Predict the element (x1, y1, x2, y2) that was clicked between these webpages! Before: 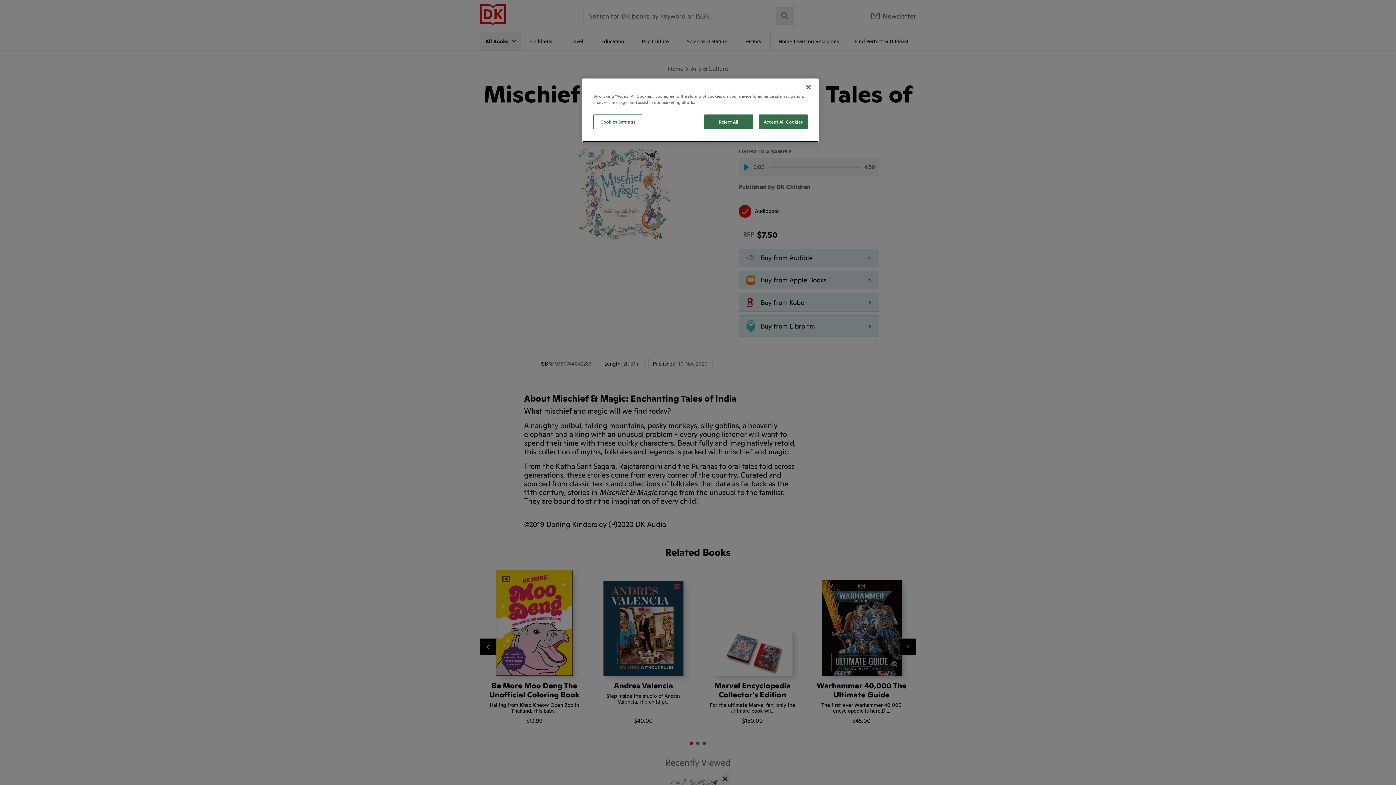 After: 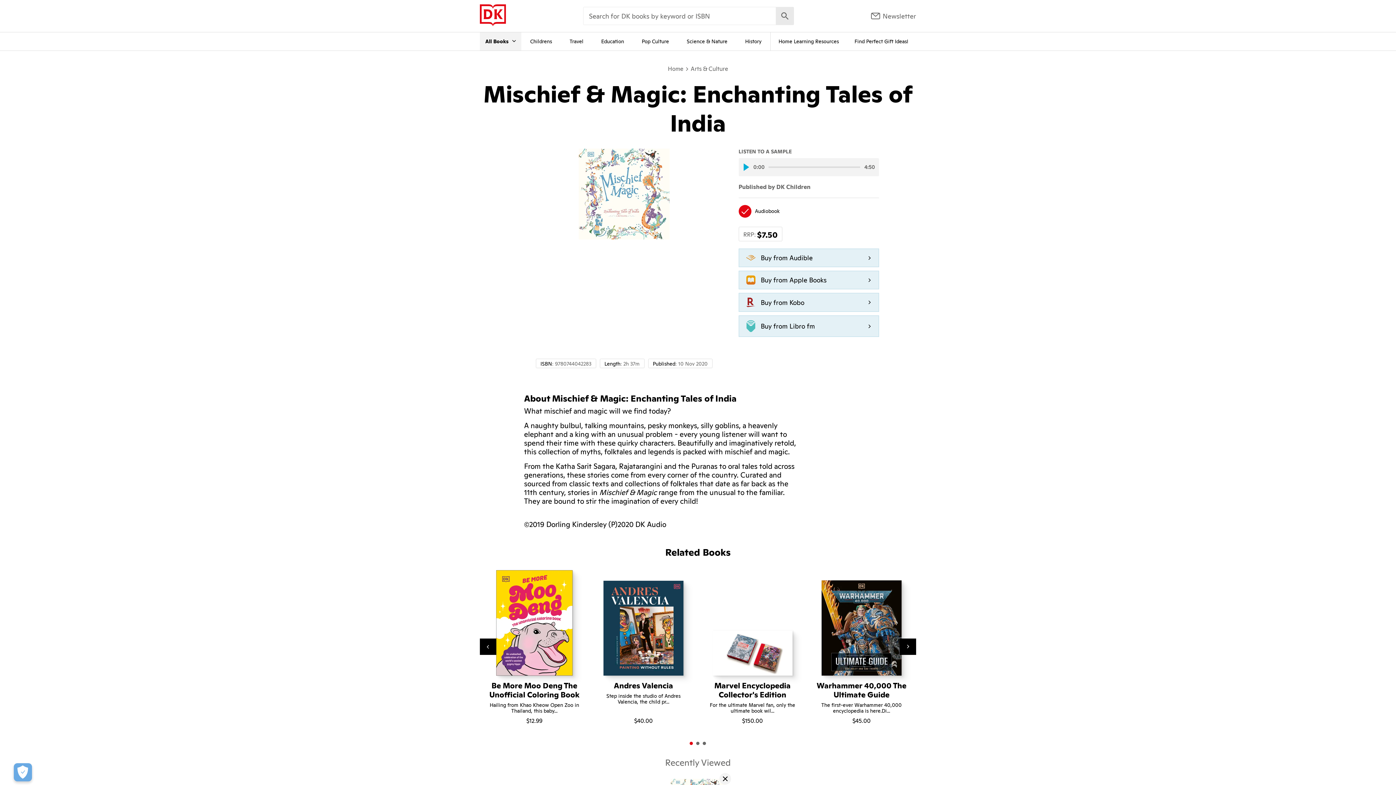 Action: label: Reject All bbox: (704, 114, 753, 129)